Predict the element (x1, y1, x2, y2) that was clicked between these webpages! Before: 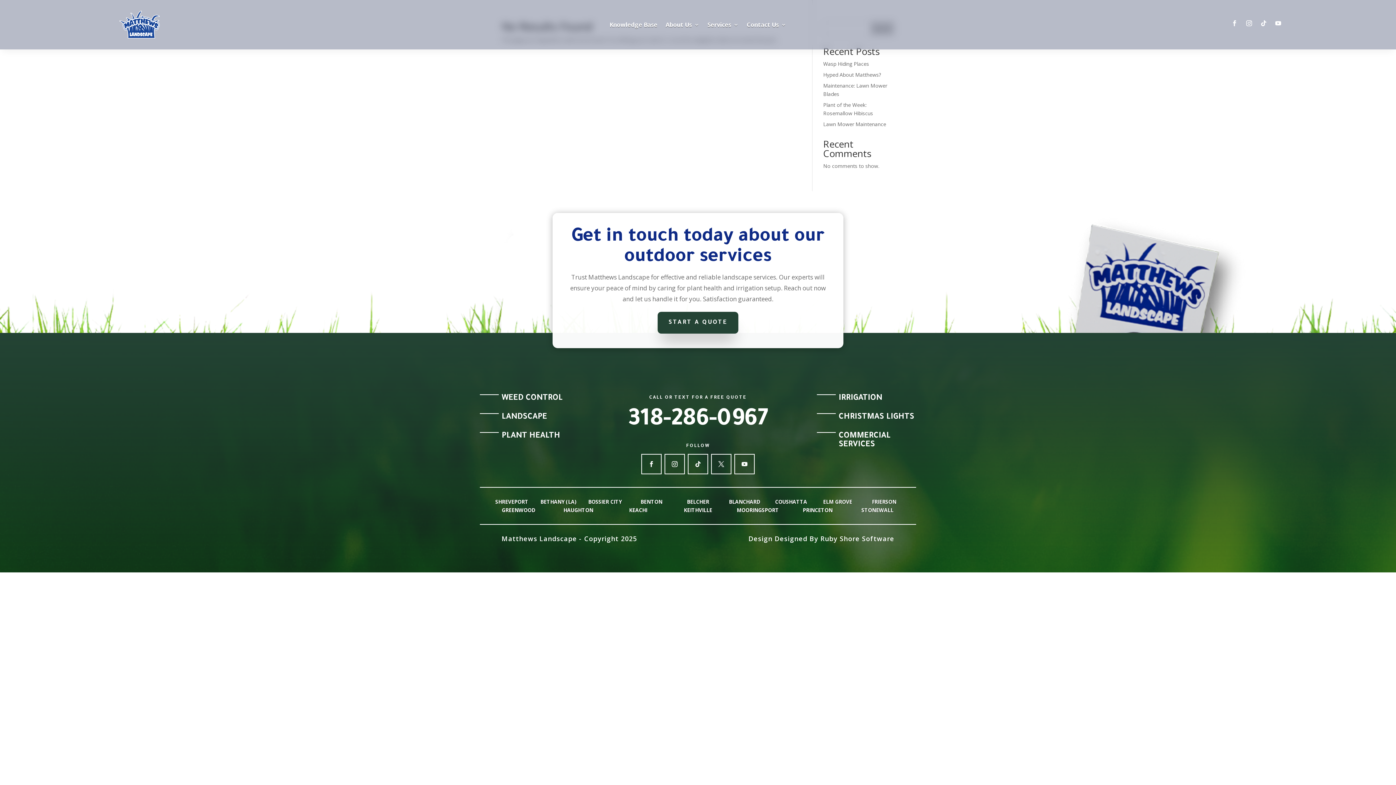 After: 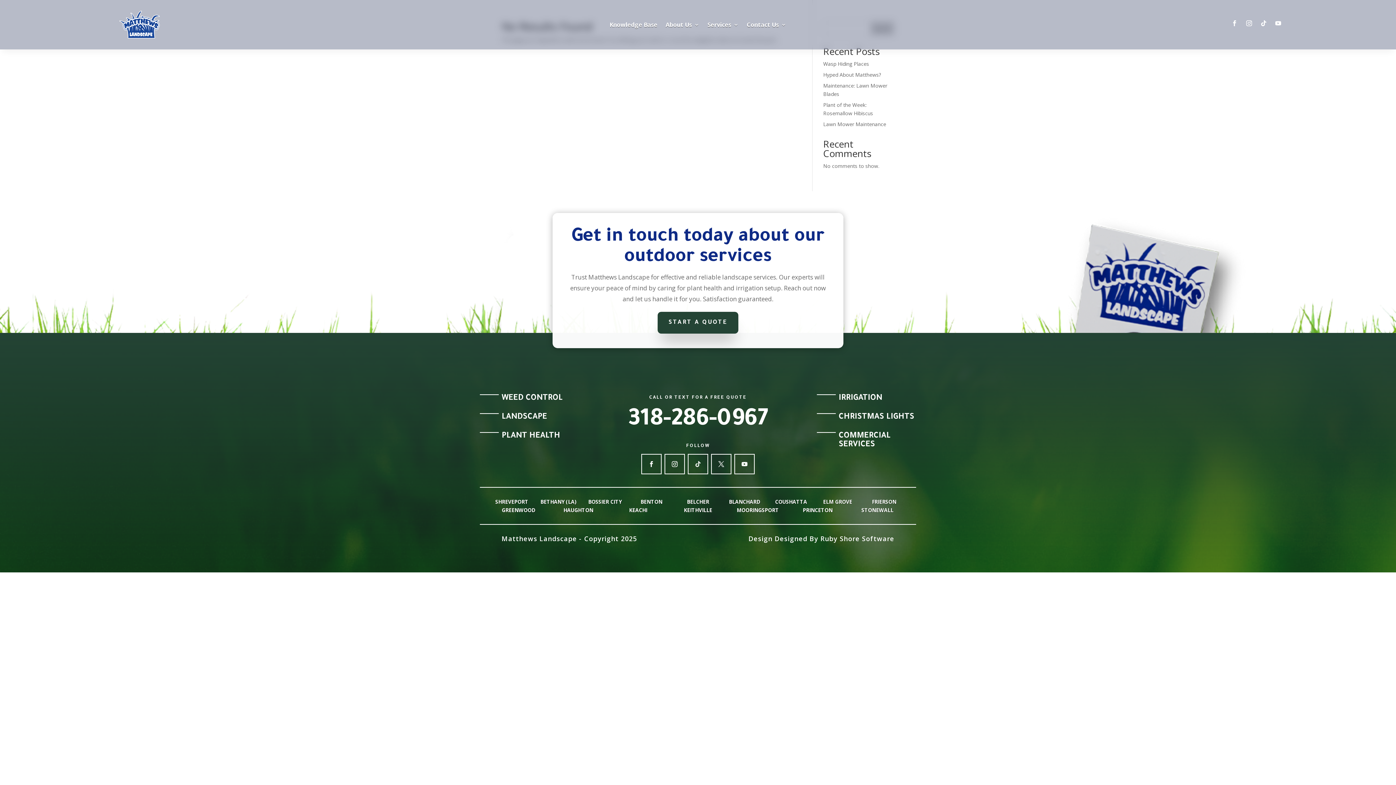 Action: bbox: (688, 454, 708, 474)